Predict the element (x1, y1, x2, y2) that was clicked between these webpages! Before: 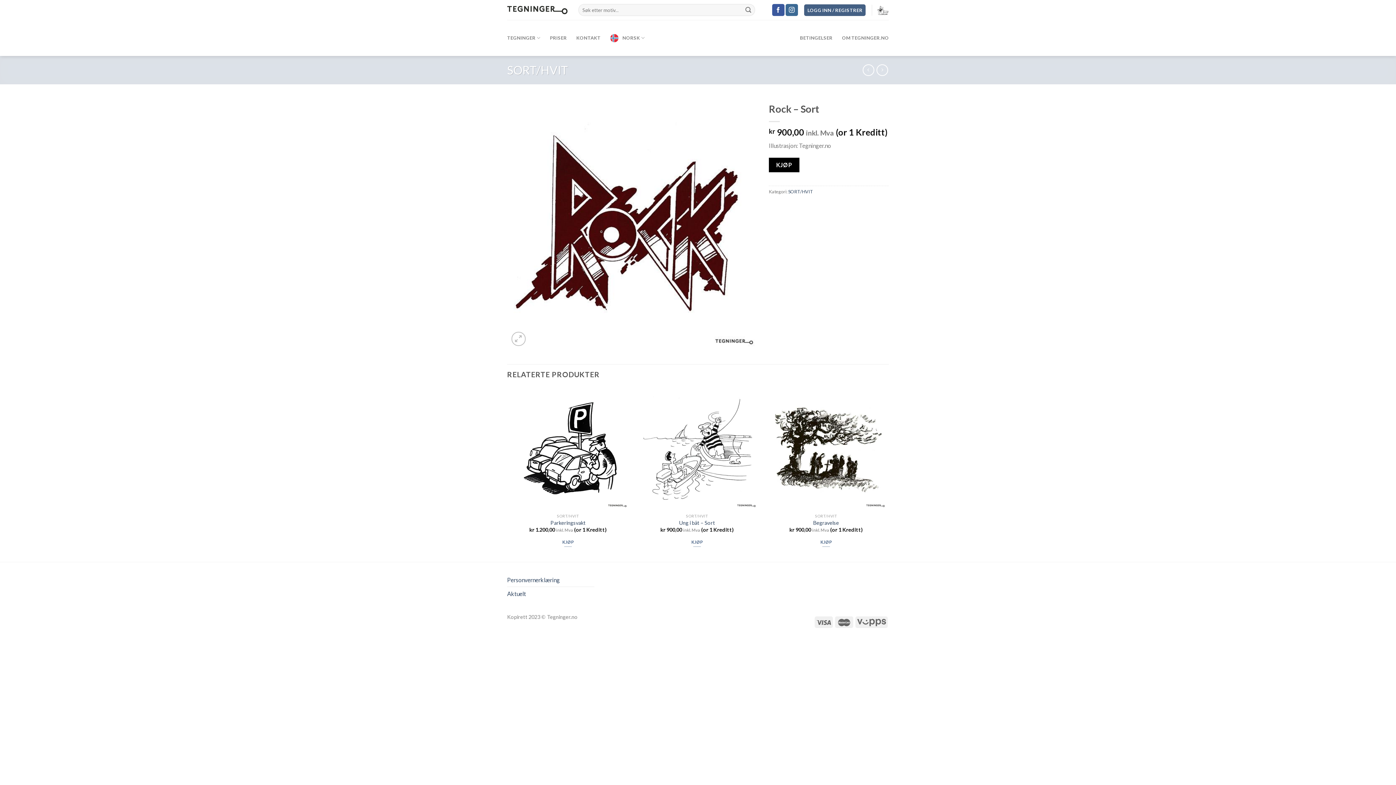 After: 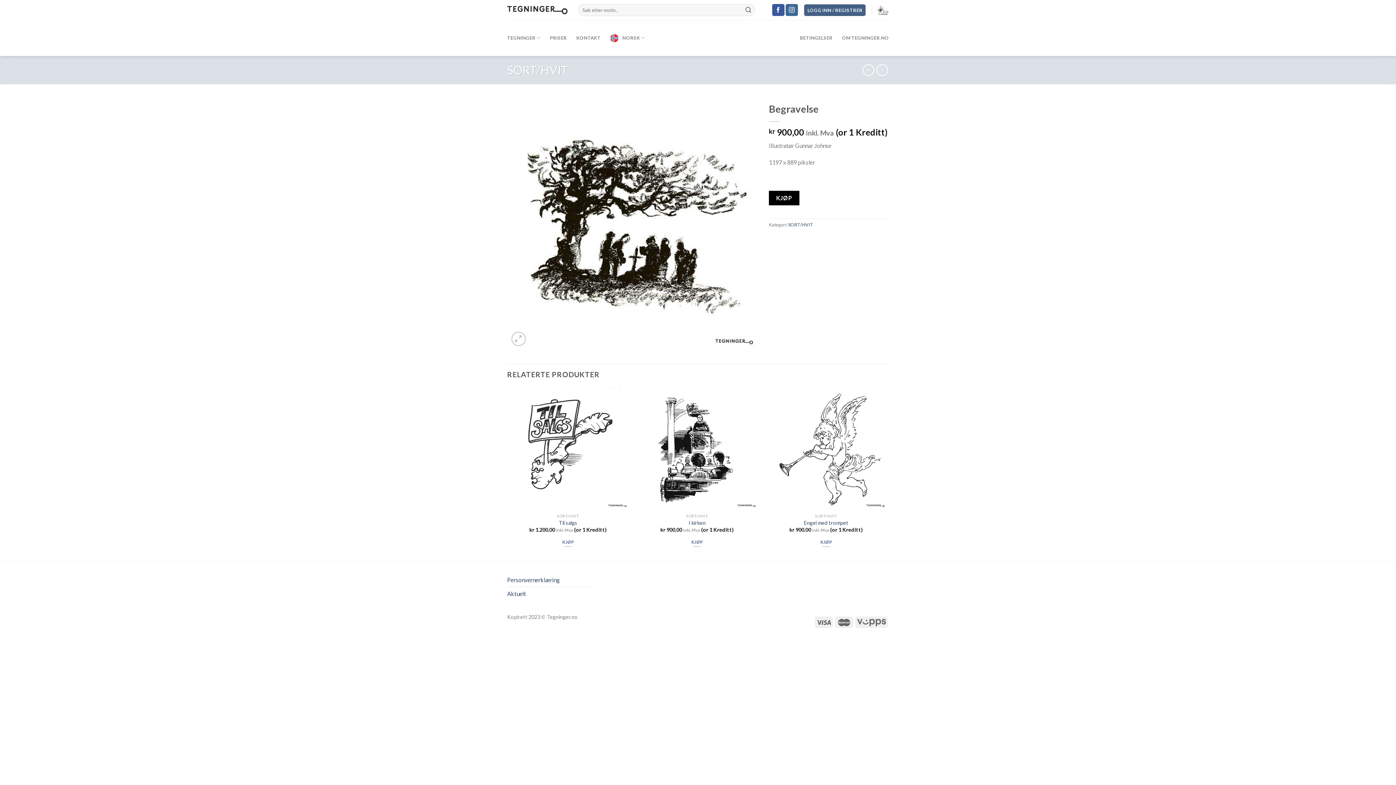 Action: label: Begravelse bbox: (813, 520, 839, 526)